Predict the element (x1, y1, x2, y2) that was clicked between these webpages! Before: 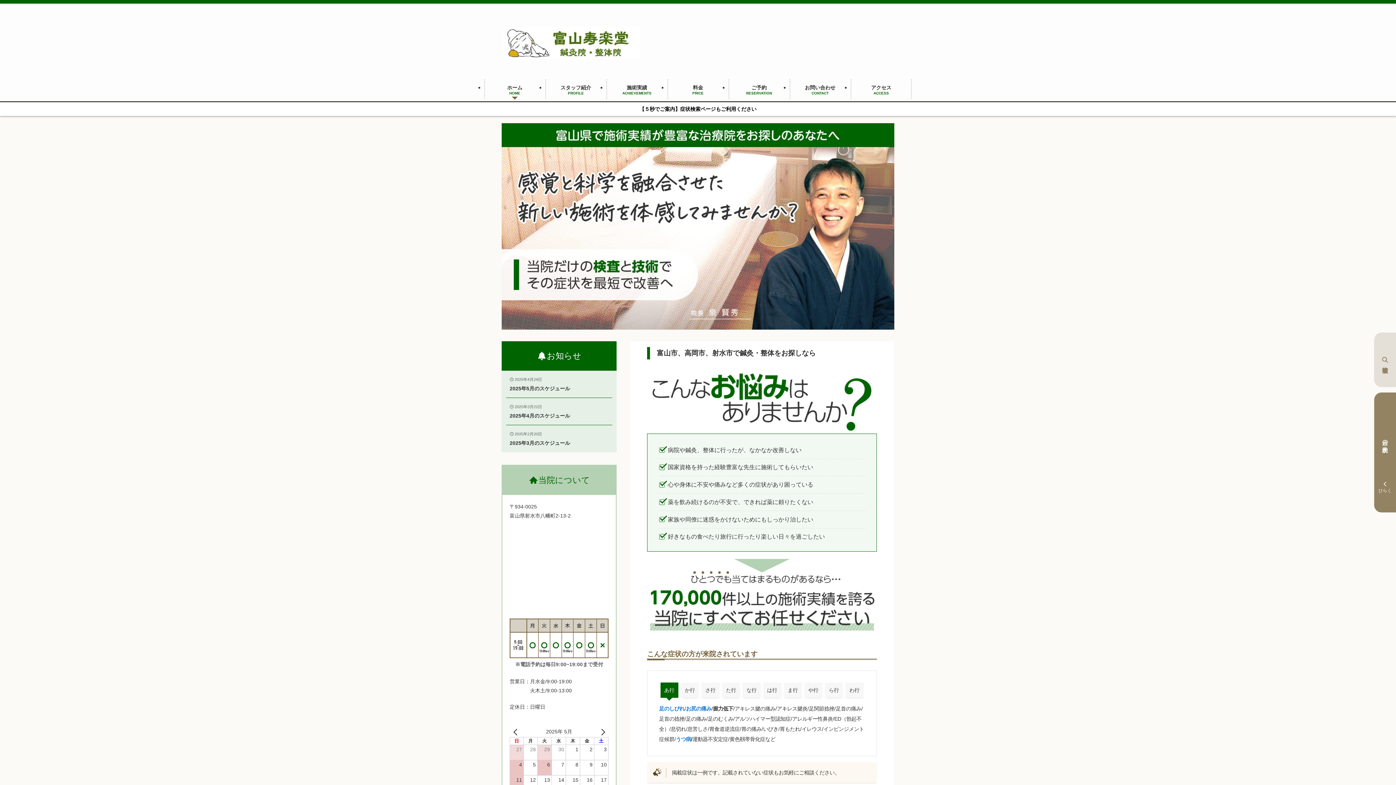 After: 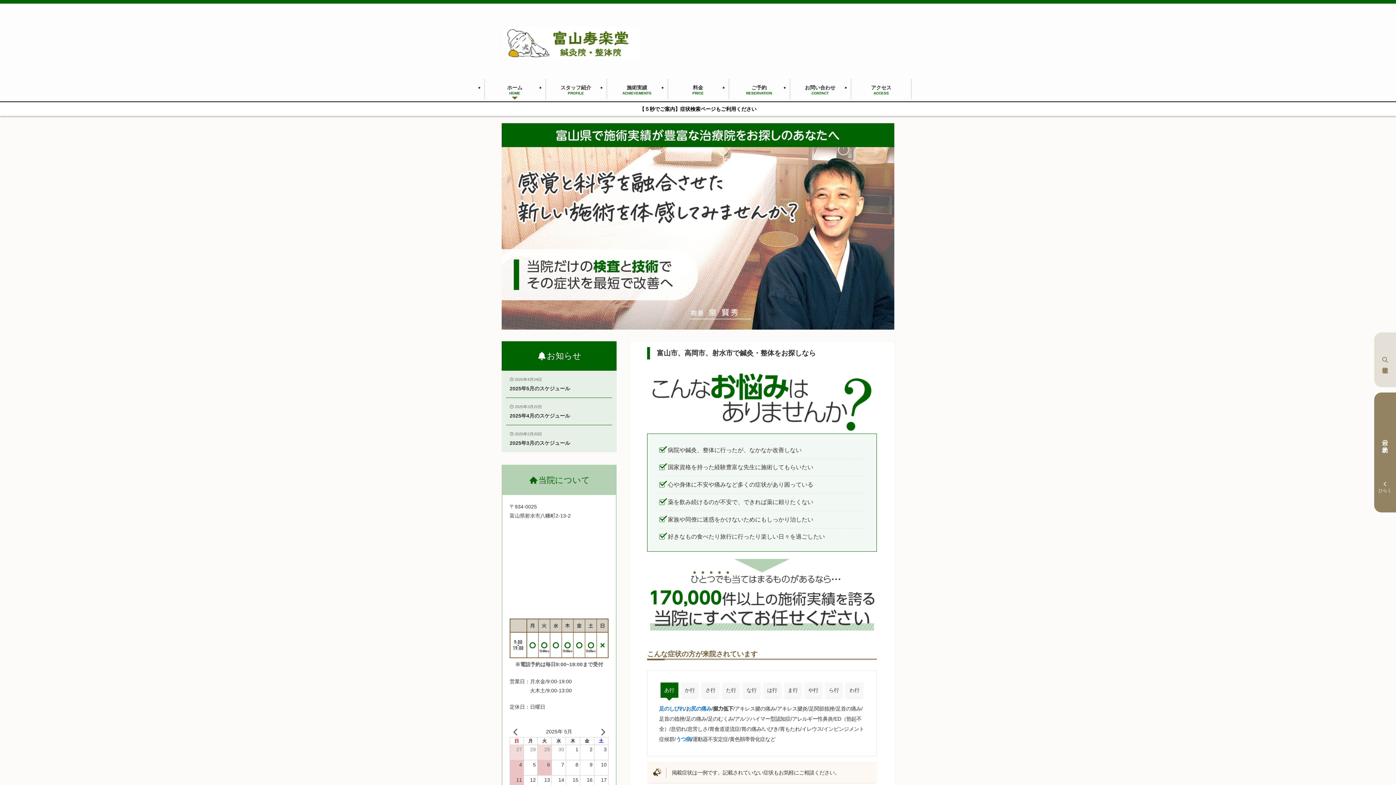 Action: bbox: (484, 79, 545, 99) label: ホーム
HOME